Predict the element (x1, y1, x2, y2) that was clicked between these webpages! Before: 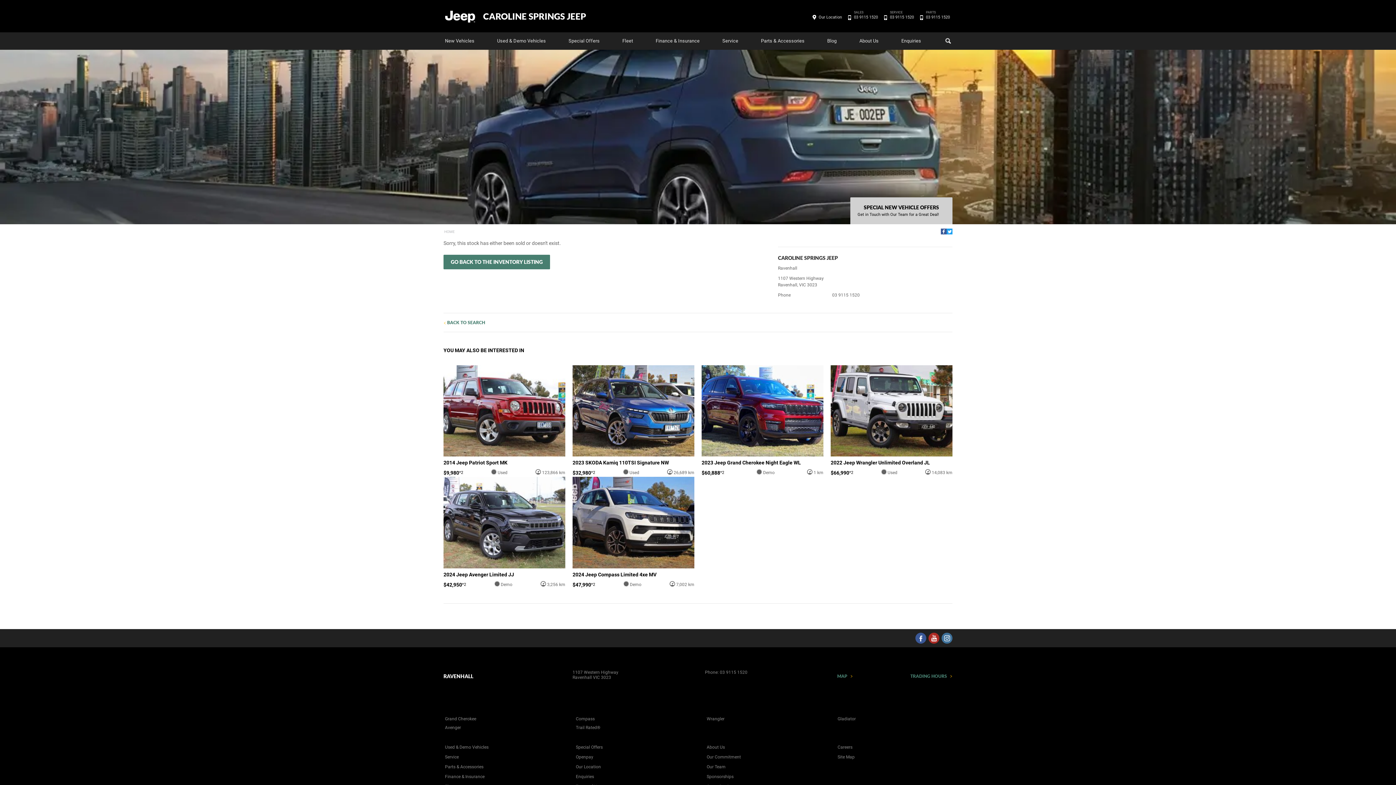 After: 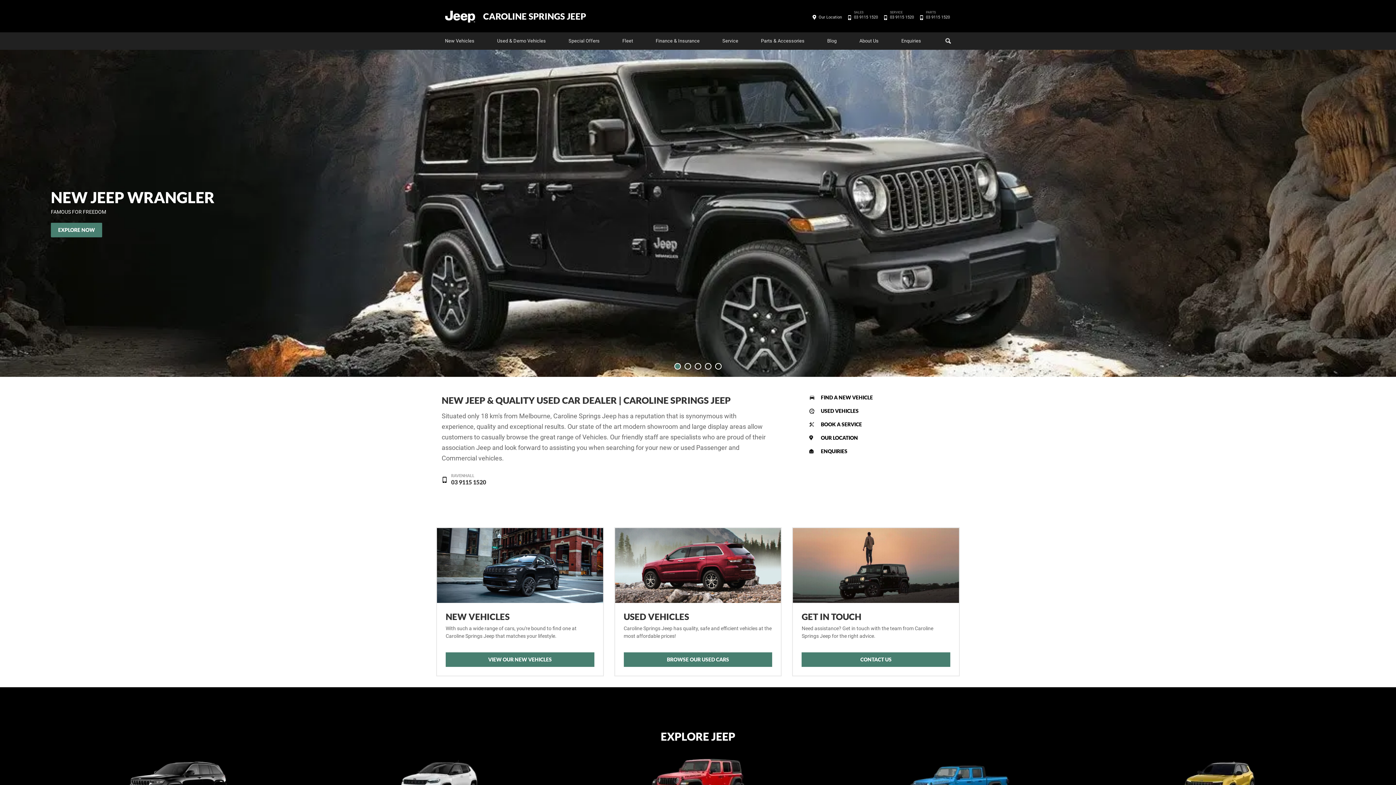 Action: label: CAROLINE SPRINGS JEEP bbox: (483, 11, 586, 21)